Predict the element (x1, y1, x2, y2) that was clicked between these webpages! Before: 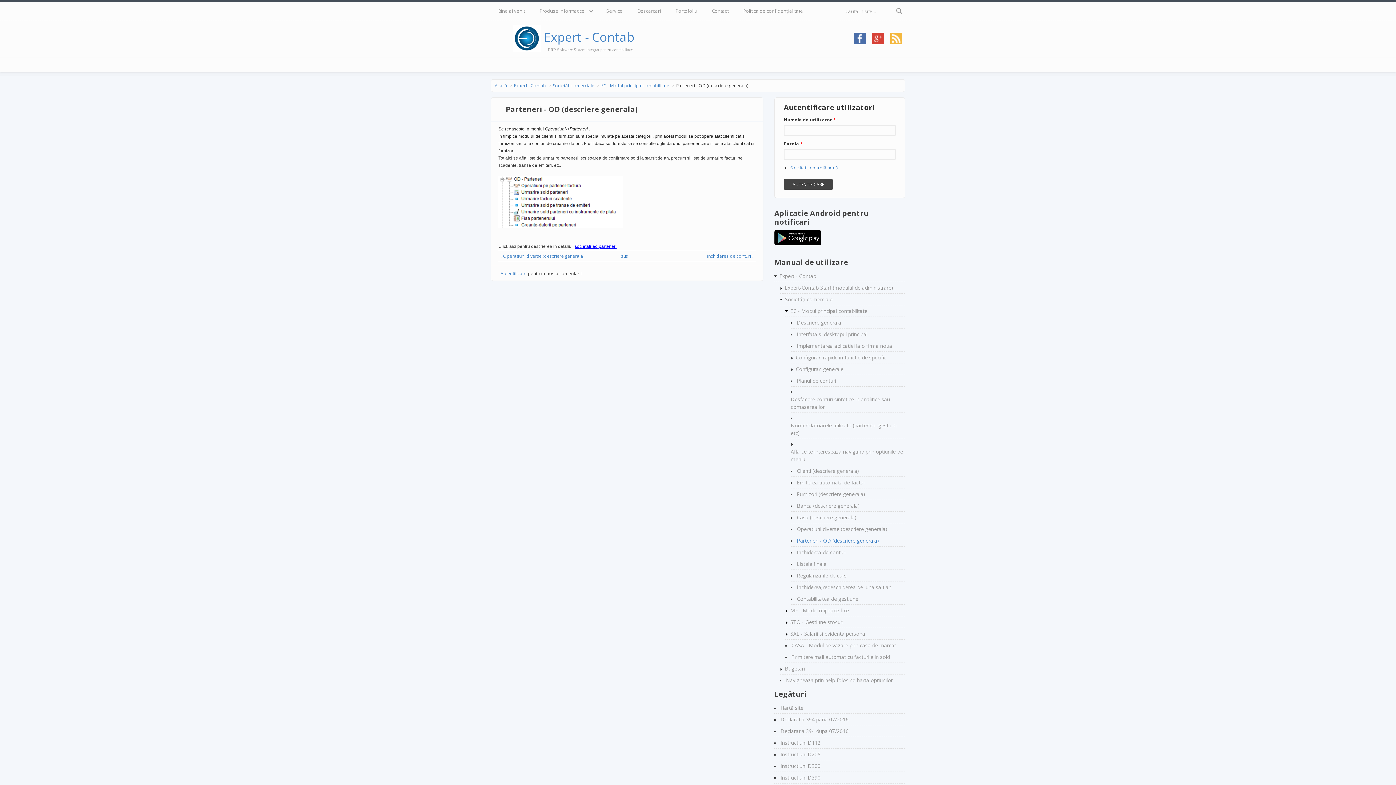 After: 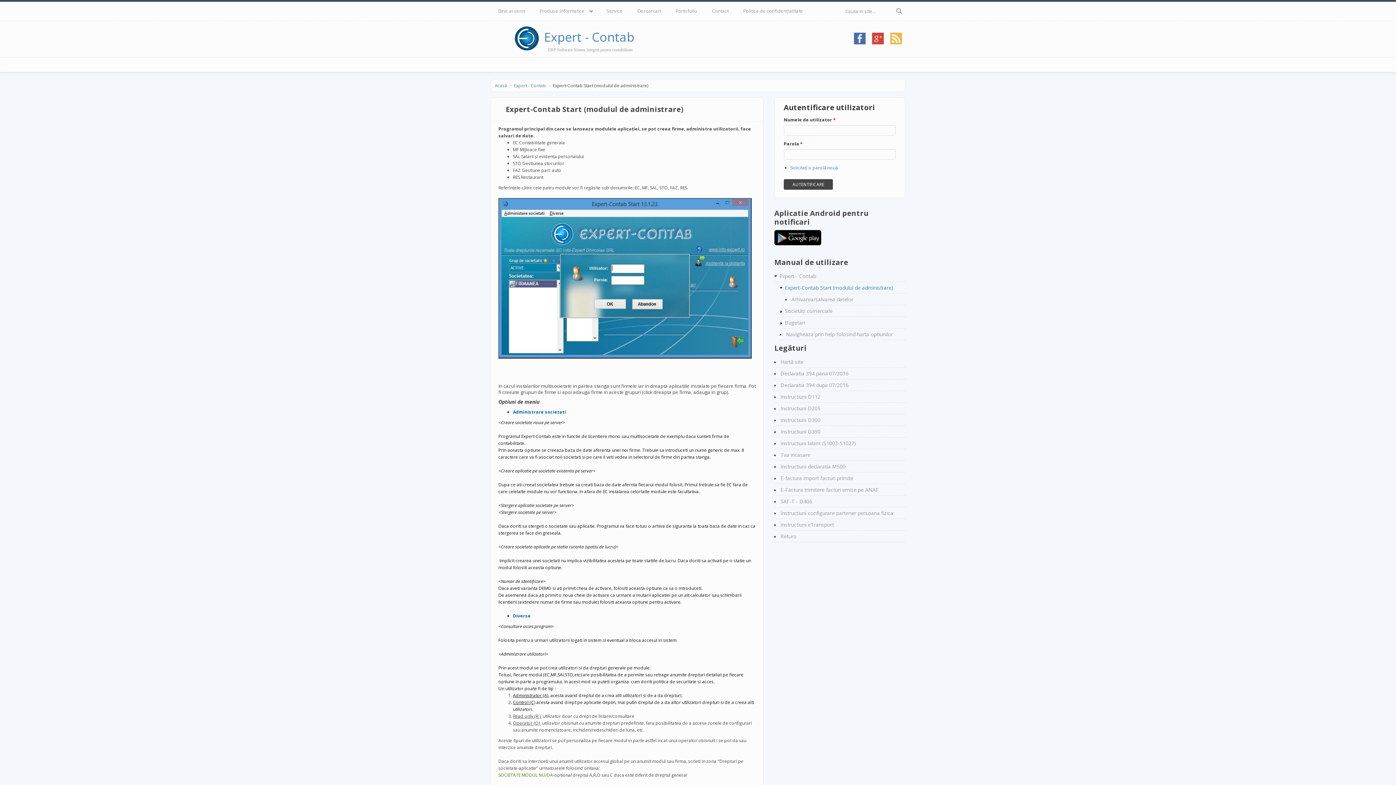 Action: label: Expert-Contab Start (modulul de administrare) bbox: (785, 284, 893, 291)